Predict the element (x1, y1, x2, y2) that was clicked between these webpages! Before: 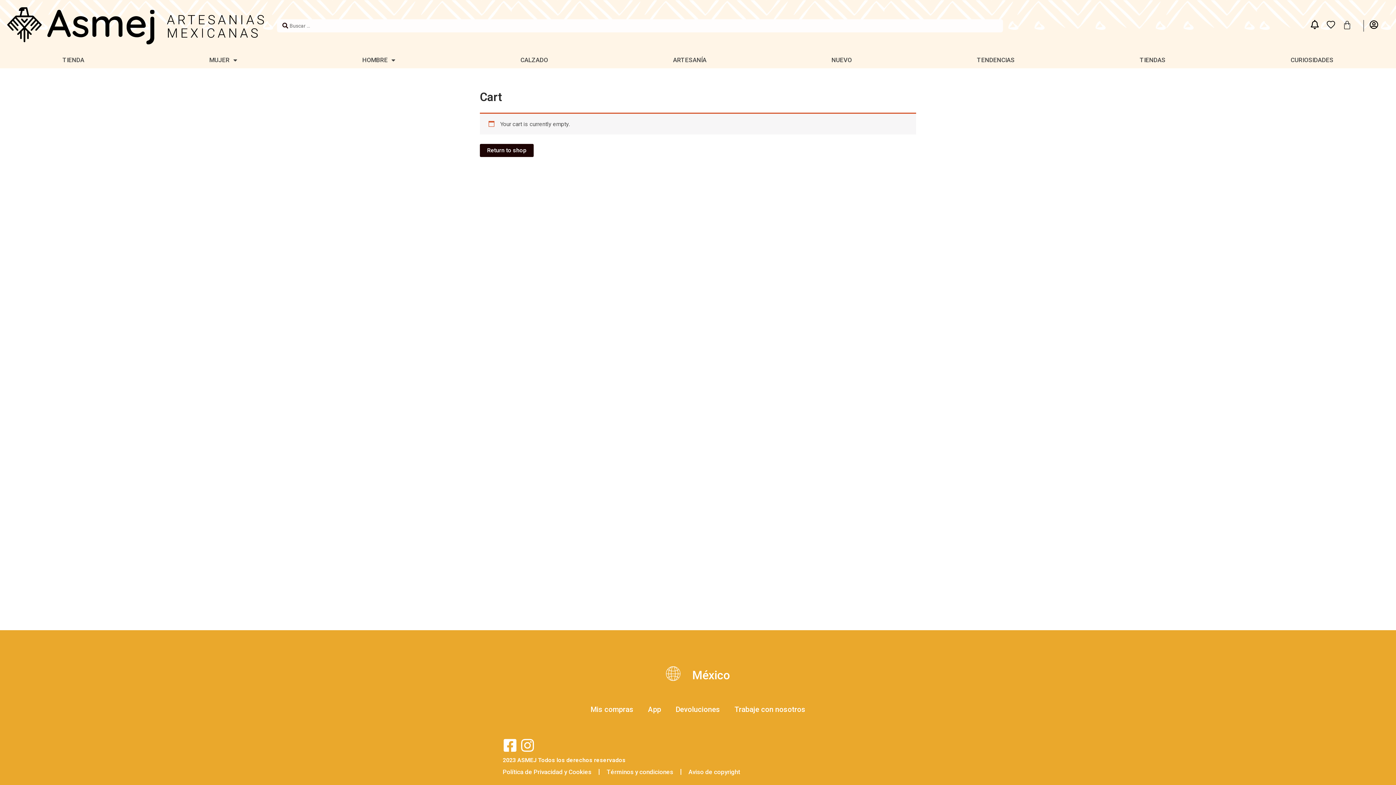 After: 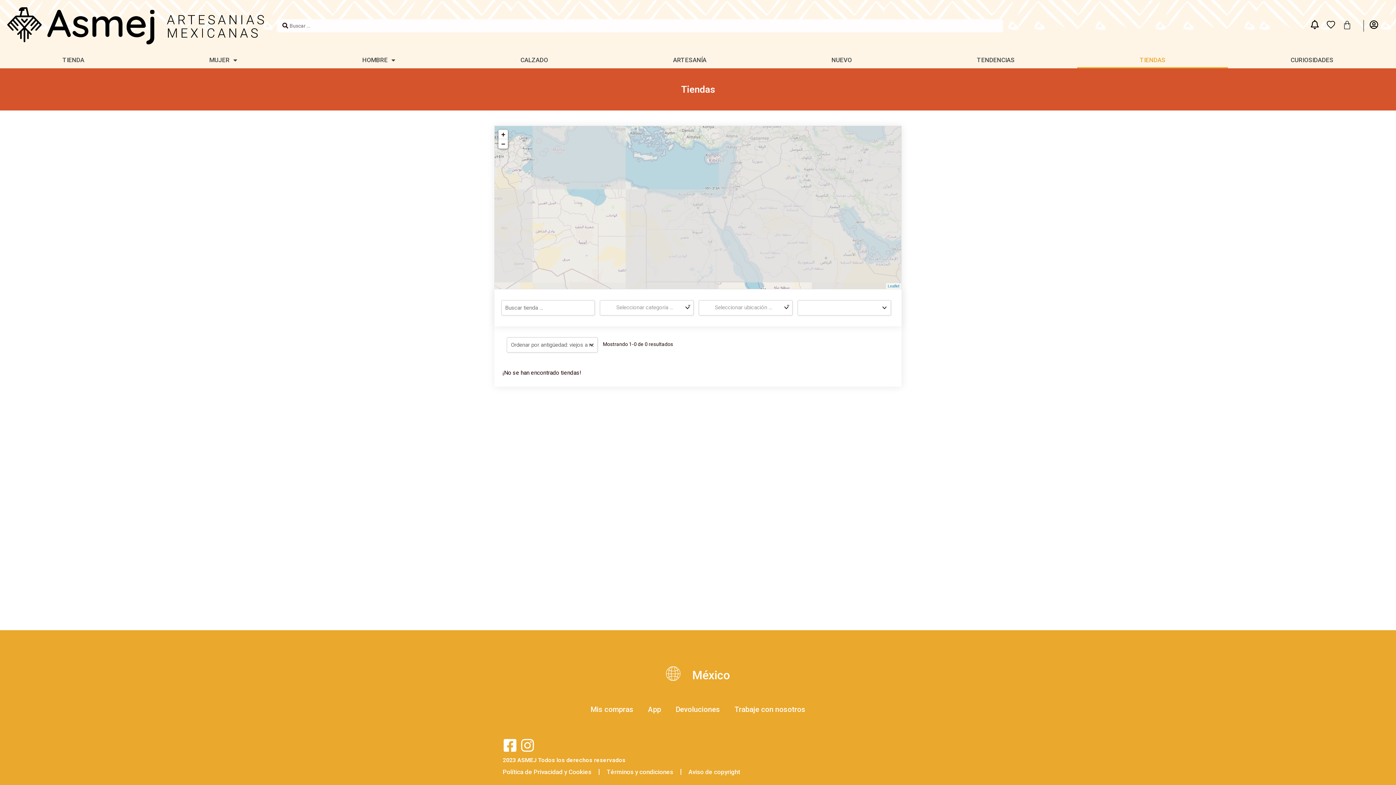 Action: bbox: (1077, 51, 1228, 68) label: TIENDAS